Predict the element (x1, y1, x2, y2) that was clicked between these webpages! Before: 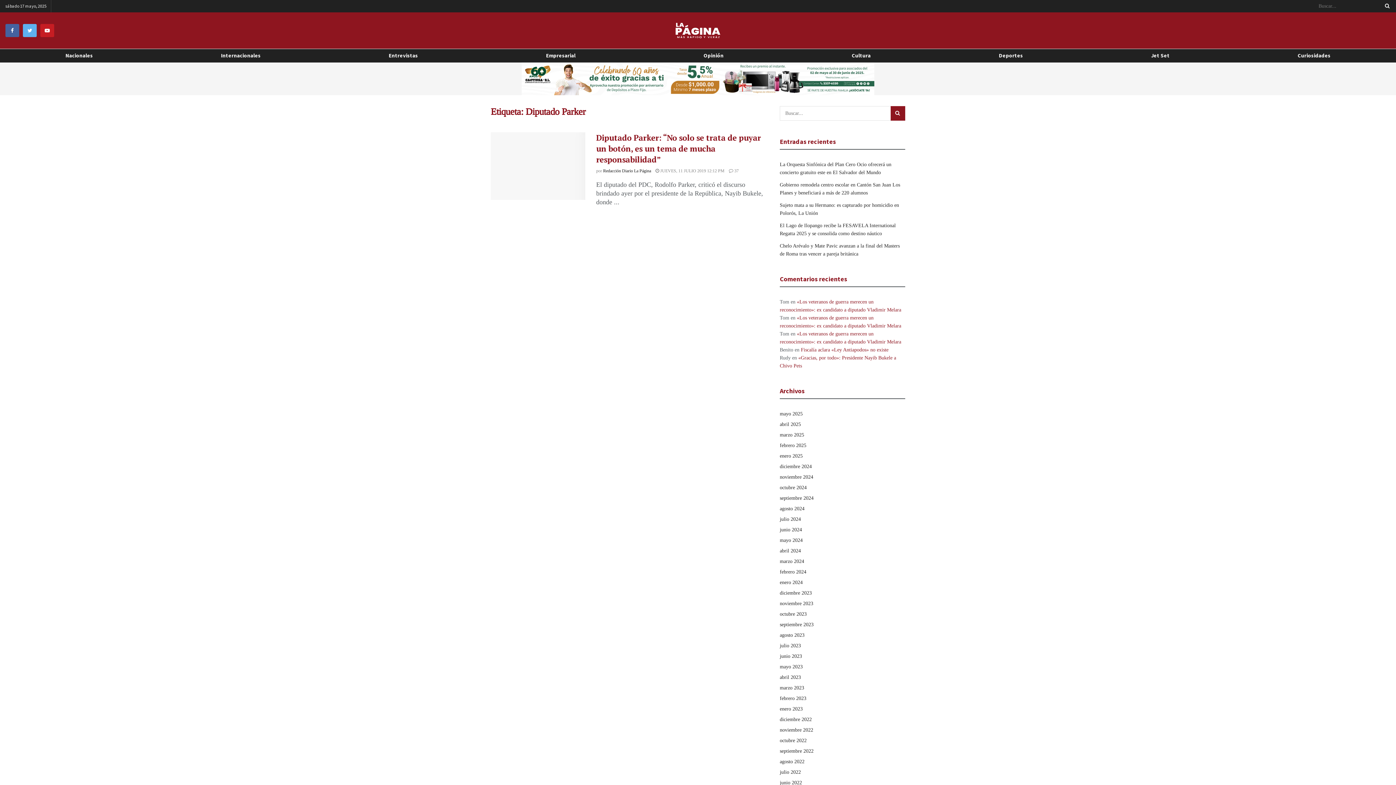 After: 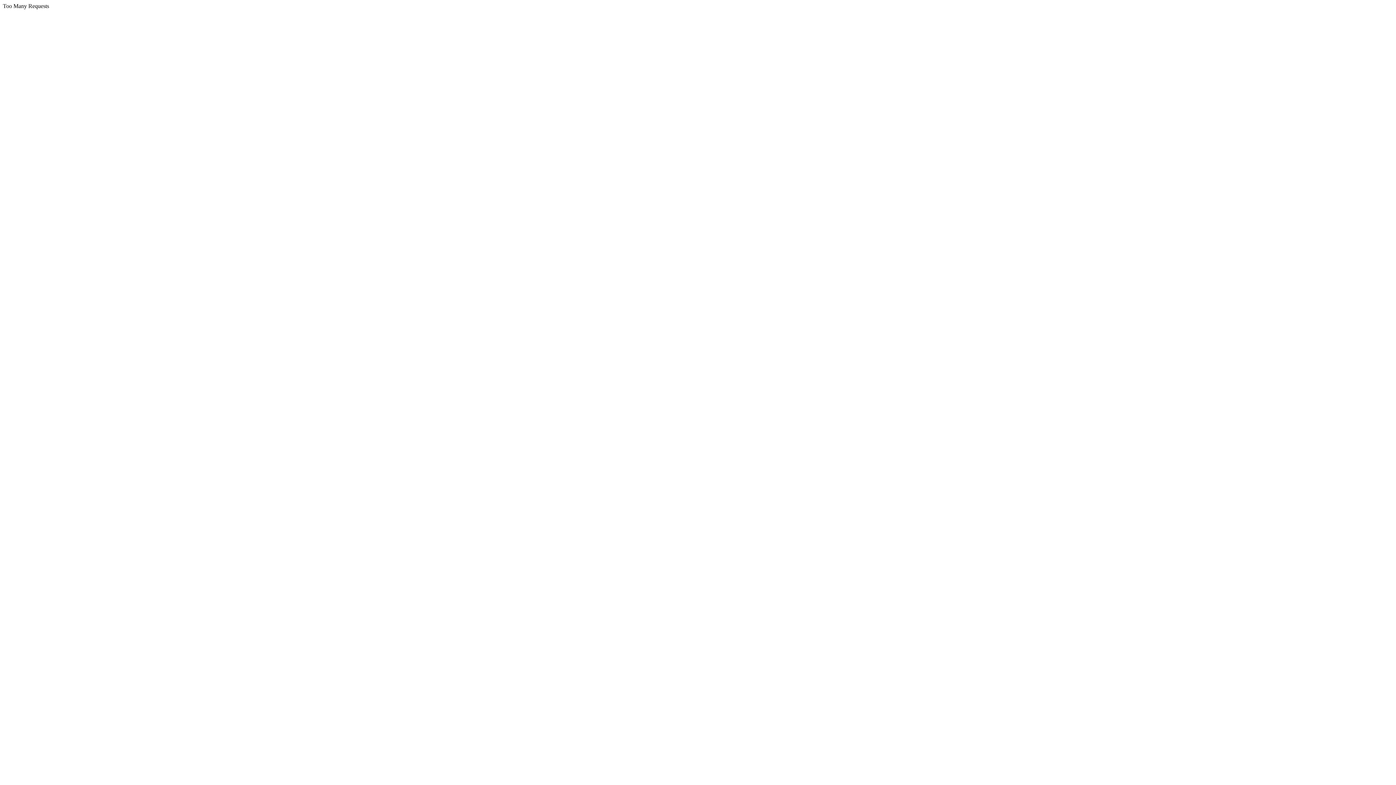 Action: bbox: (521, 75, 874, 81)